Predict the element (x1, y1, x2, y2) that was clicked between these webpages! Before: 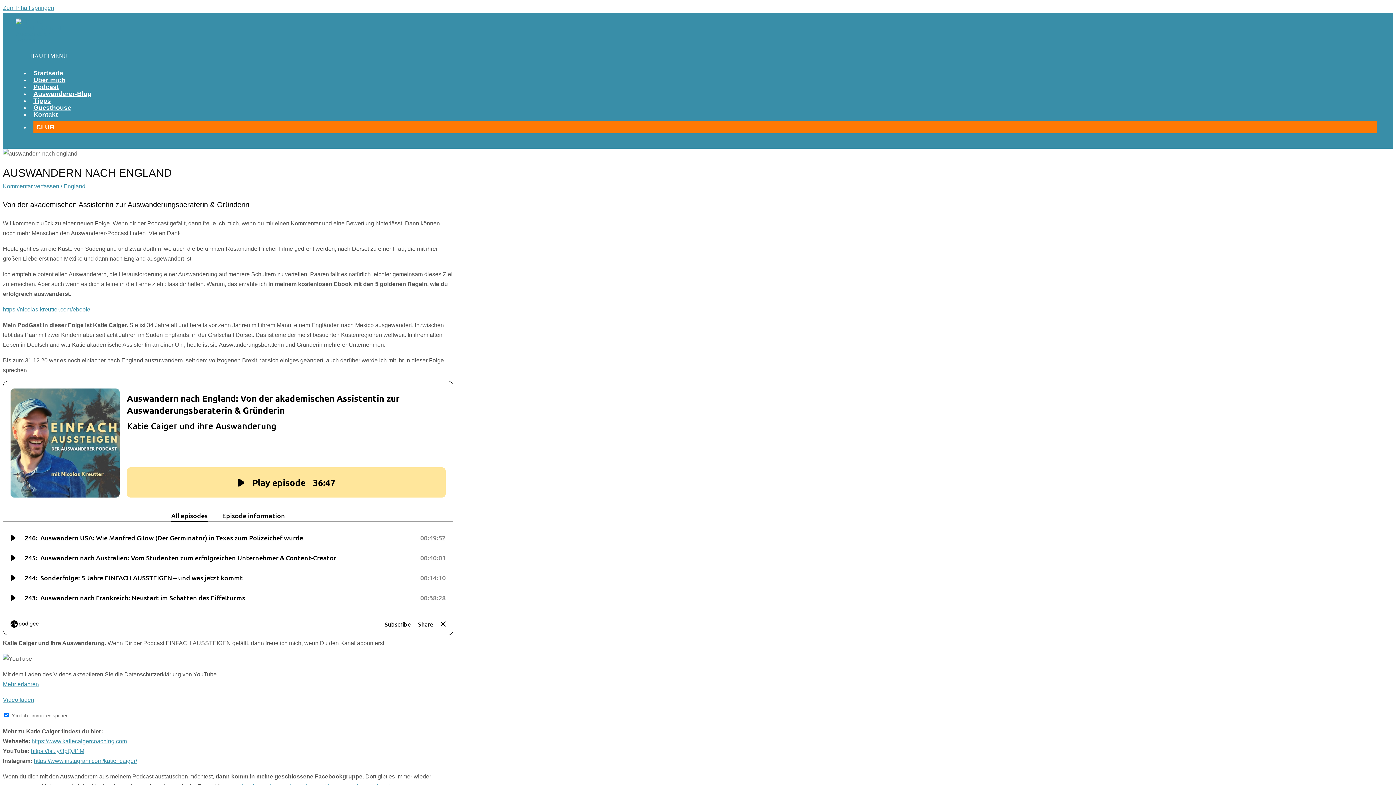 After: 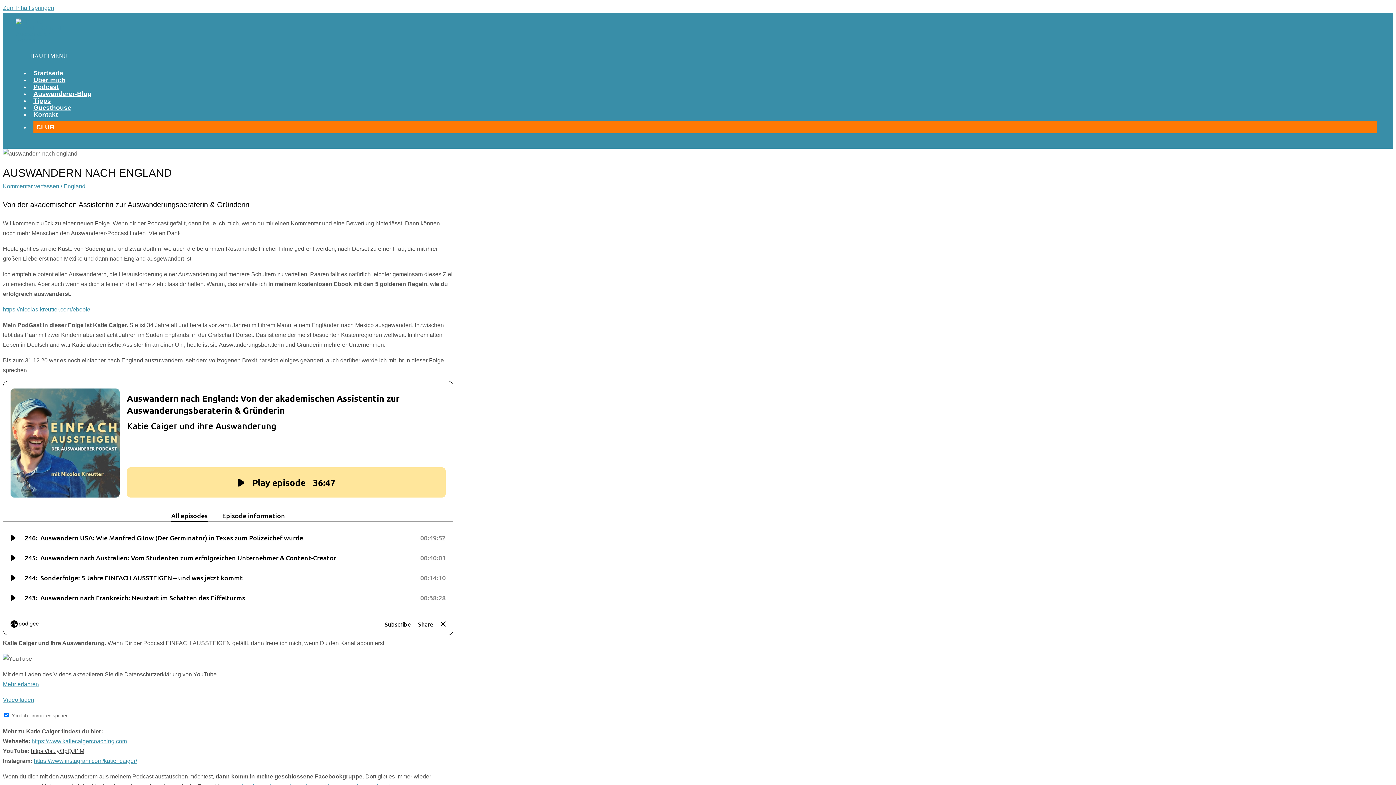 Action: bbox: (30, 748, 84, 754) label: https://bit.ly/3pQJt1M